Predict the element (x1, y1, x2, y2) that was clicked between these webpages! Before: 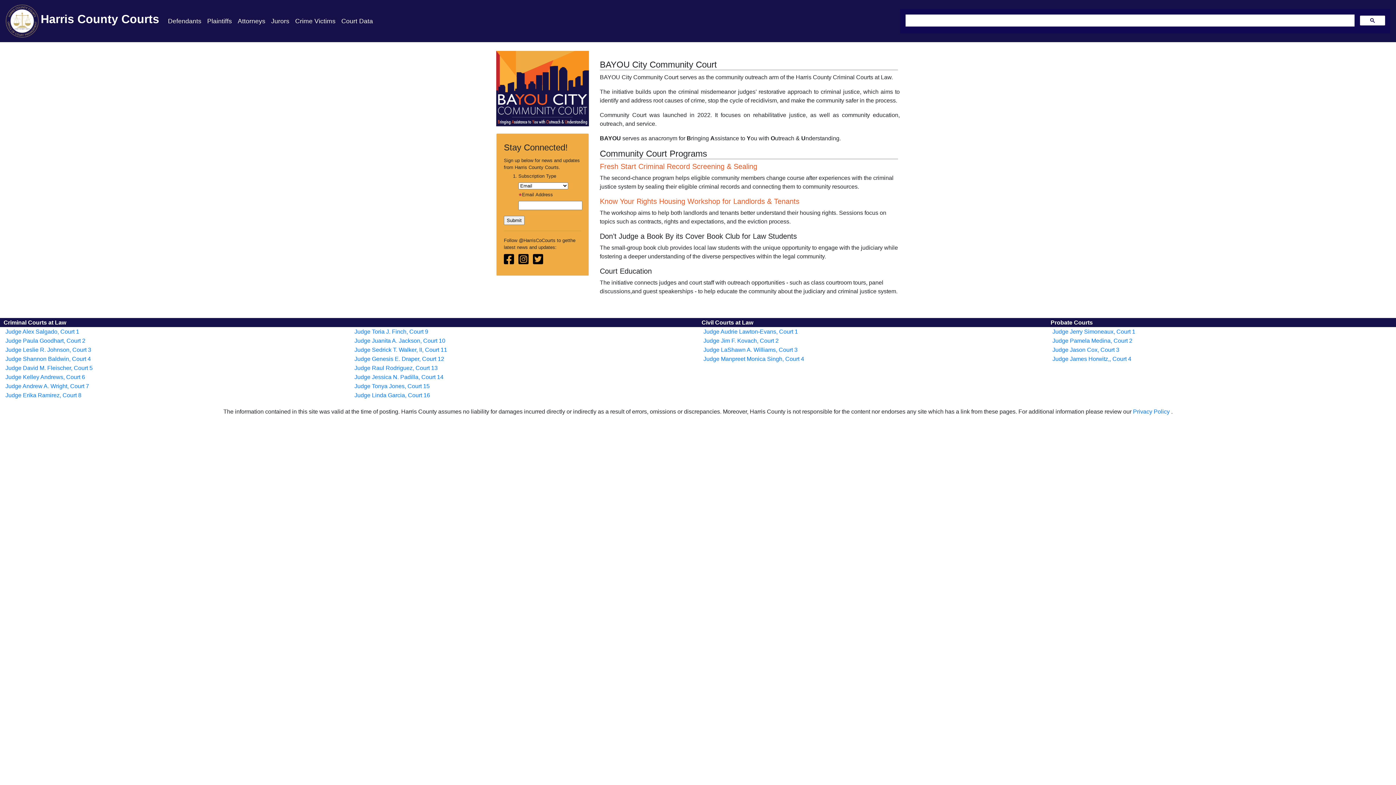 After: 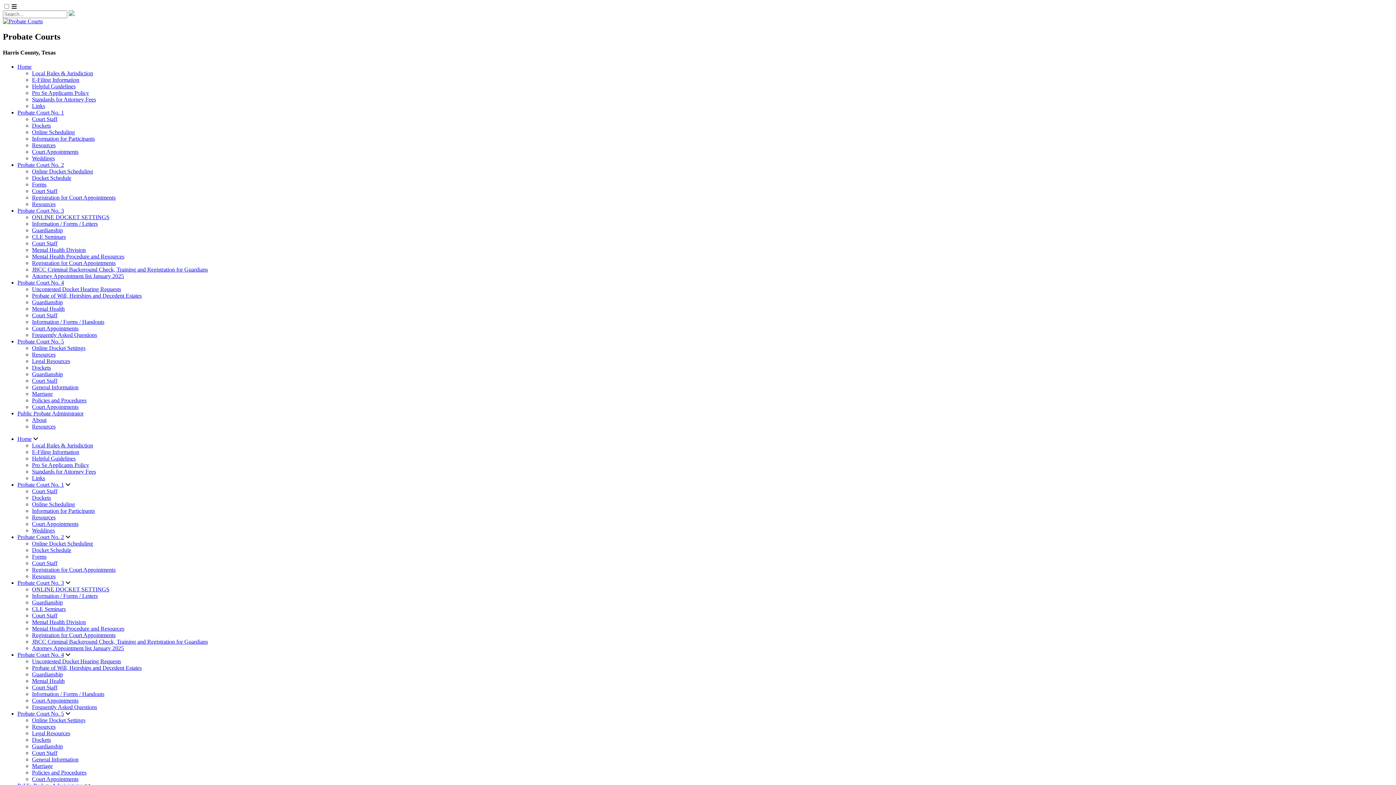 Action: label: Judge James Horwitz,, Court 4 bbox: (1052, 356, 1131, 362)